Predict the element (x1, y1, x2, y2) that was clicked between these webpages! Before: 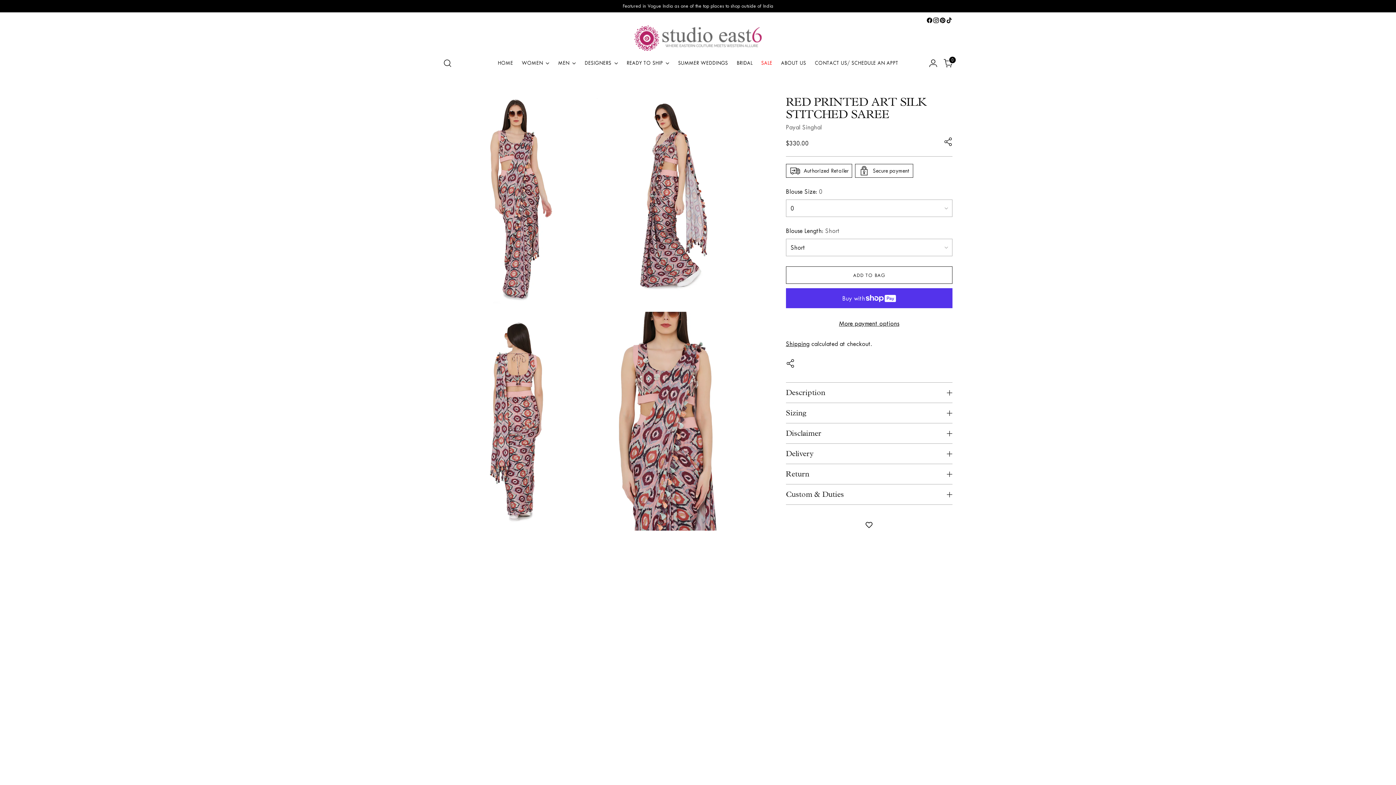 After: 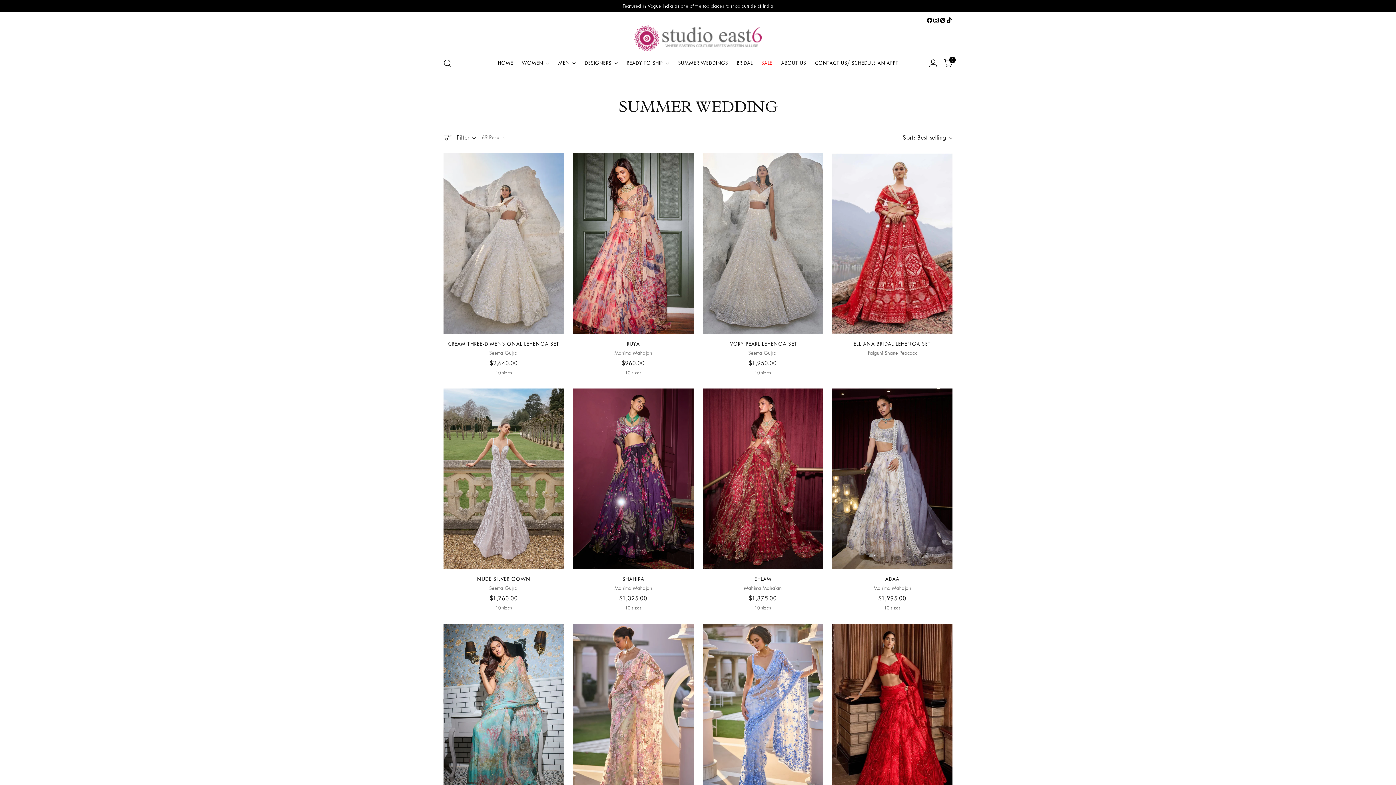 Action: label: SUMMER WEDDINGS bbox: (678, 55, 728, 71)